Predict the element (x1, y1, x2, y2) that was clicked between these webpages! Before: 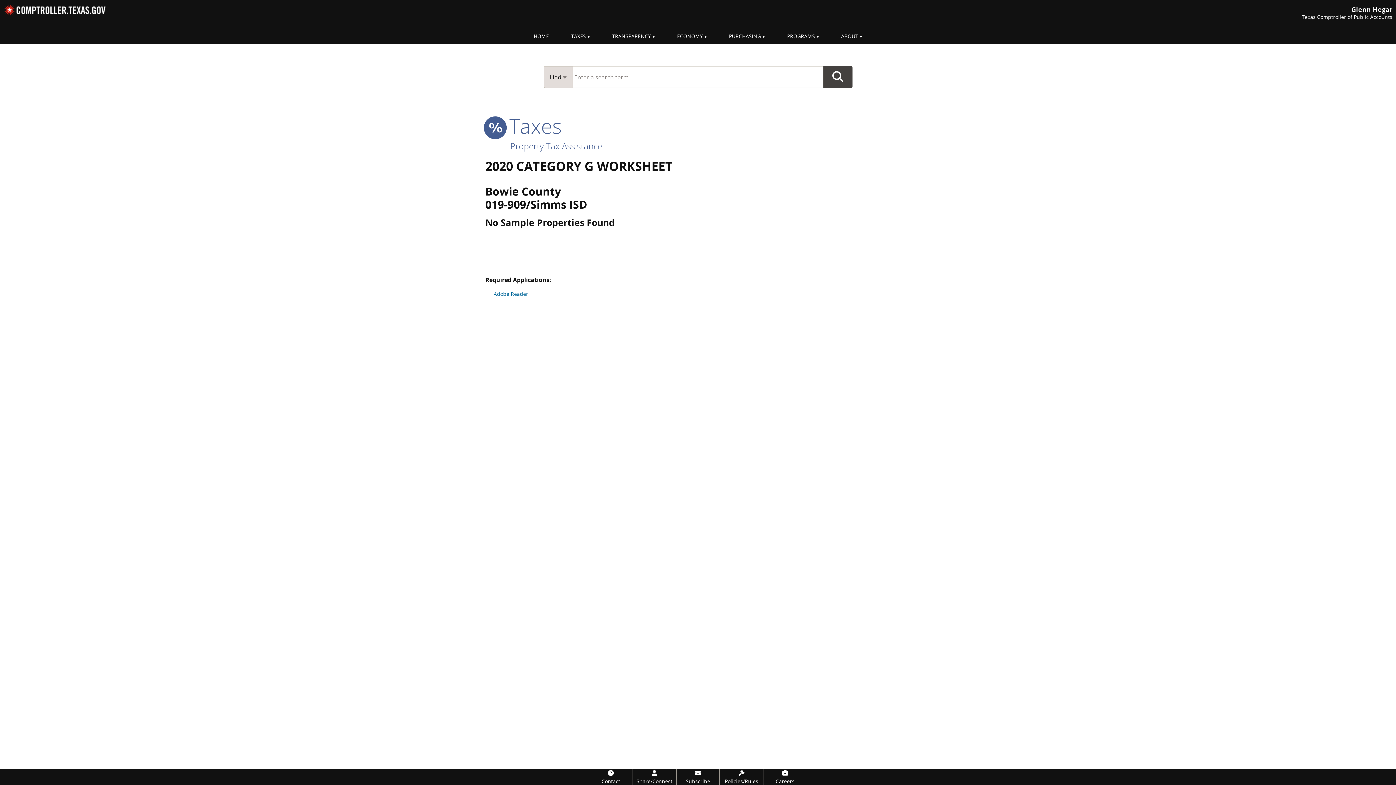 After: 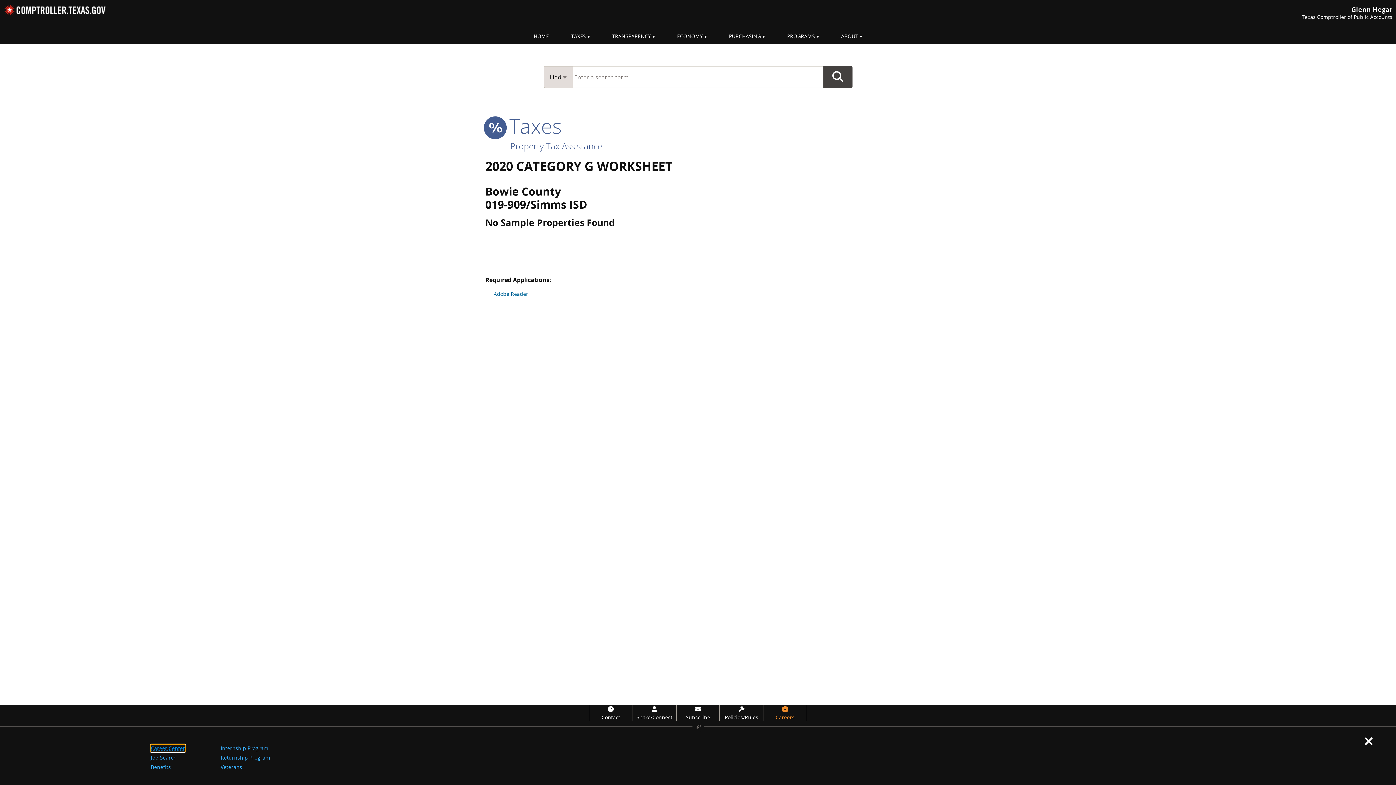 Action: label: Careers bbox: (763, 769, 806, 785)